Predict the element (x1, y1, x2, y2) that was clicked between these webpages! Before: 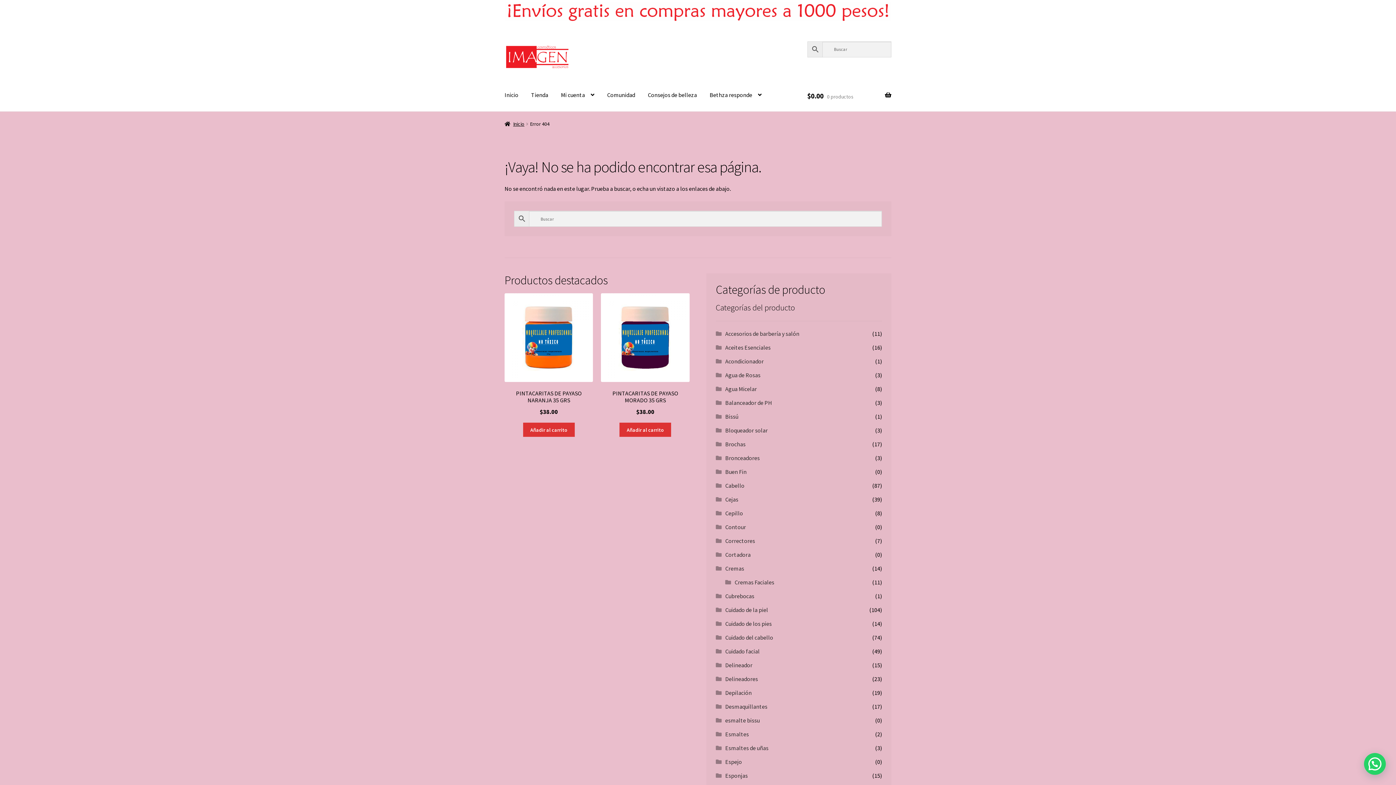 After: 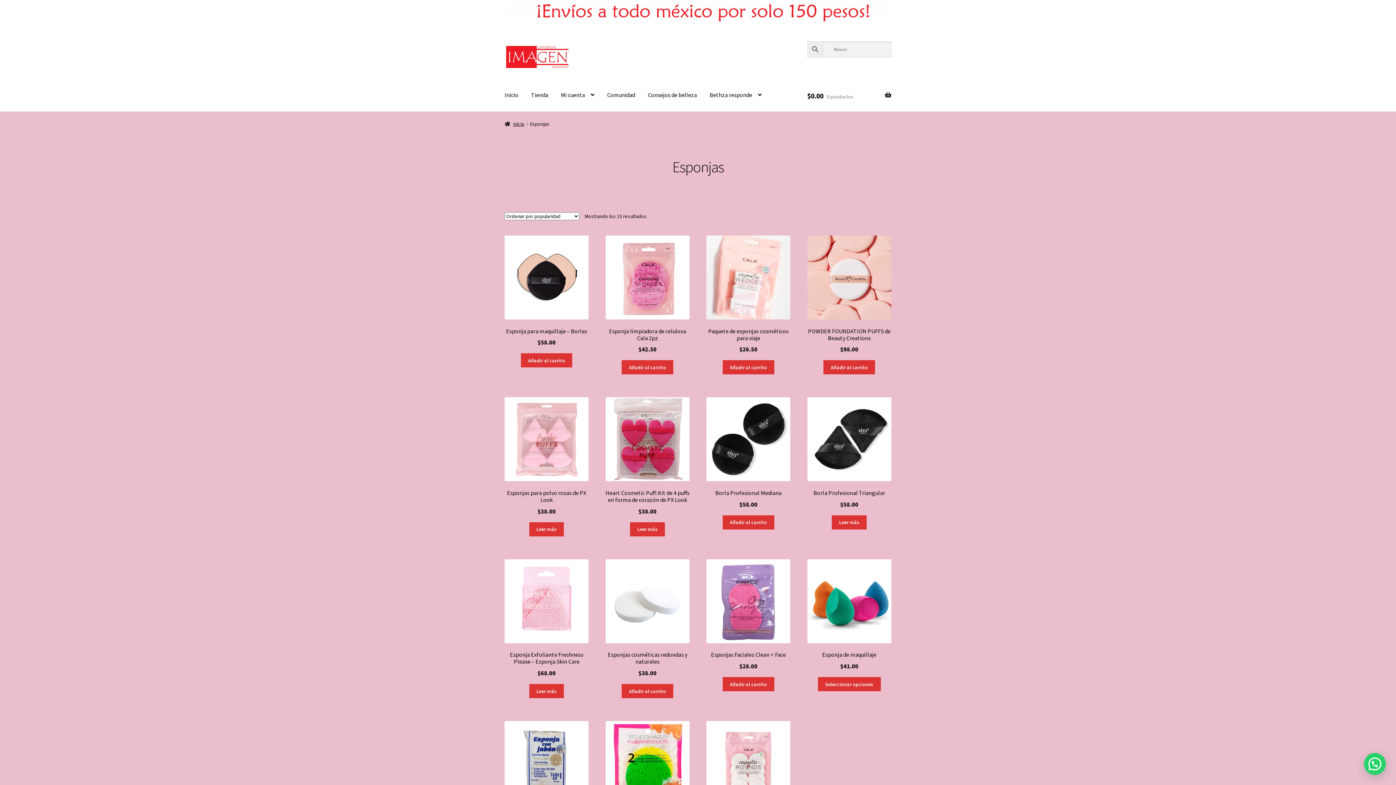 Action: label: Esponjas bbox: (725, 772, 747, 779)